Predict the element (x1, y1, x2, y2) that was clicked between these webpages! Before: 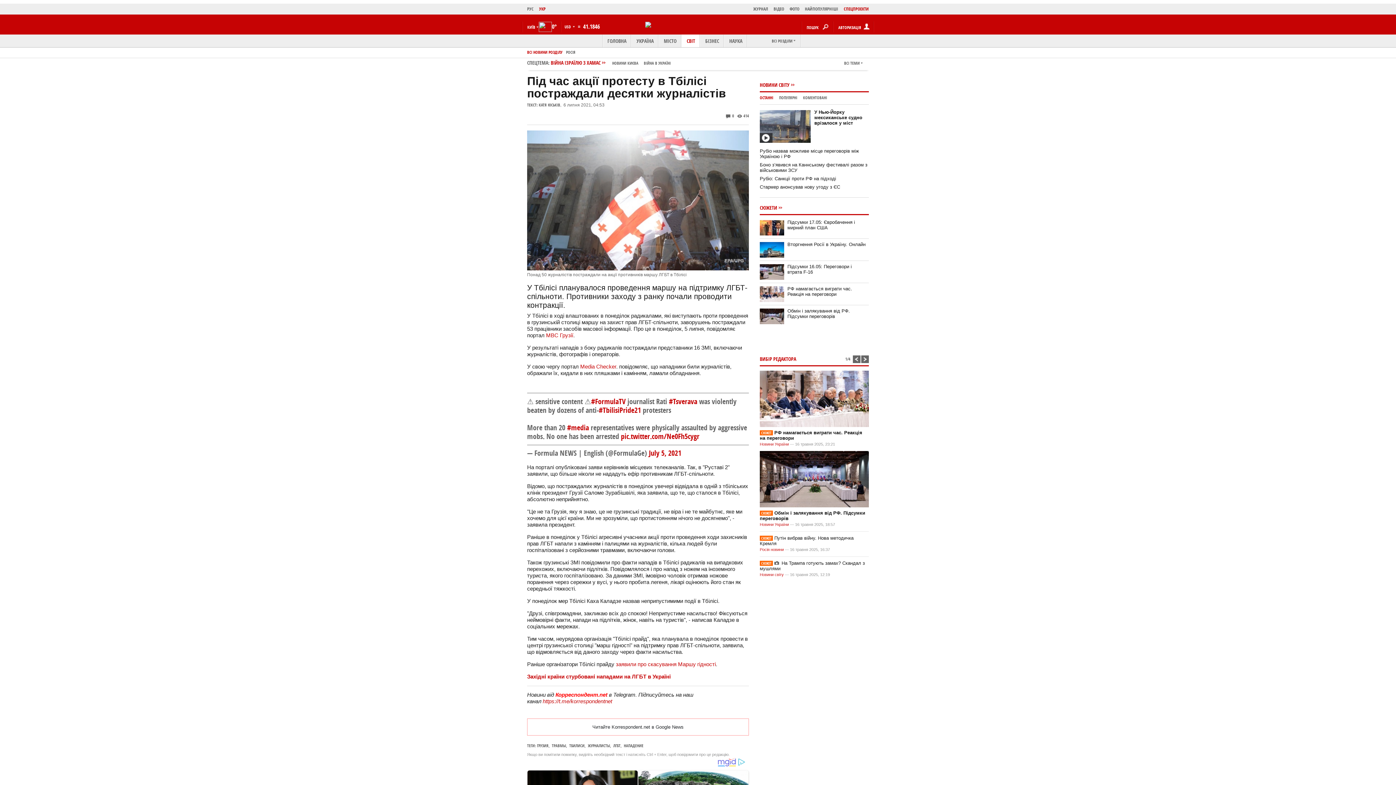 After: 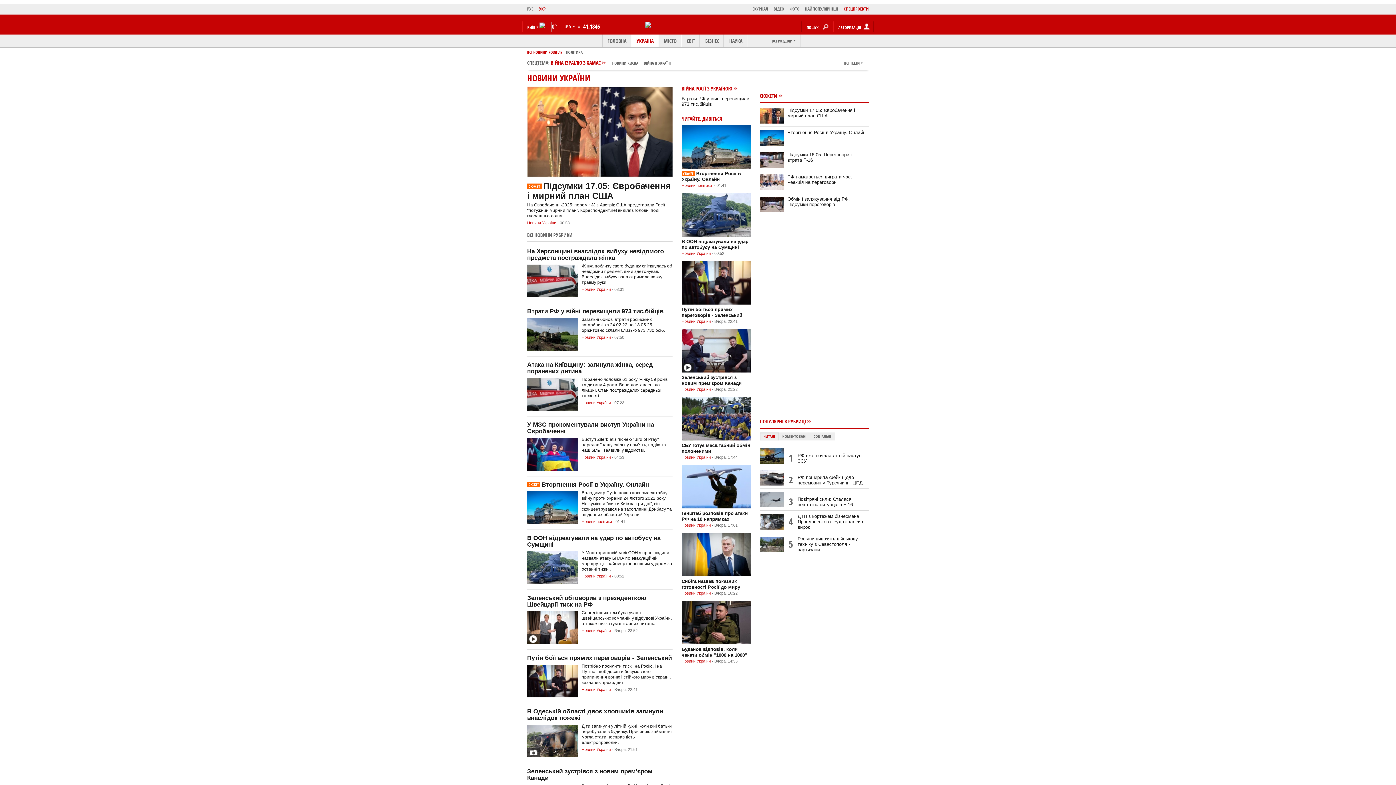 Action: label: УКРАЇНА bbox: (631, 34, 658, 47)